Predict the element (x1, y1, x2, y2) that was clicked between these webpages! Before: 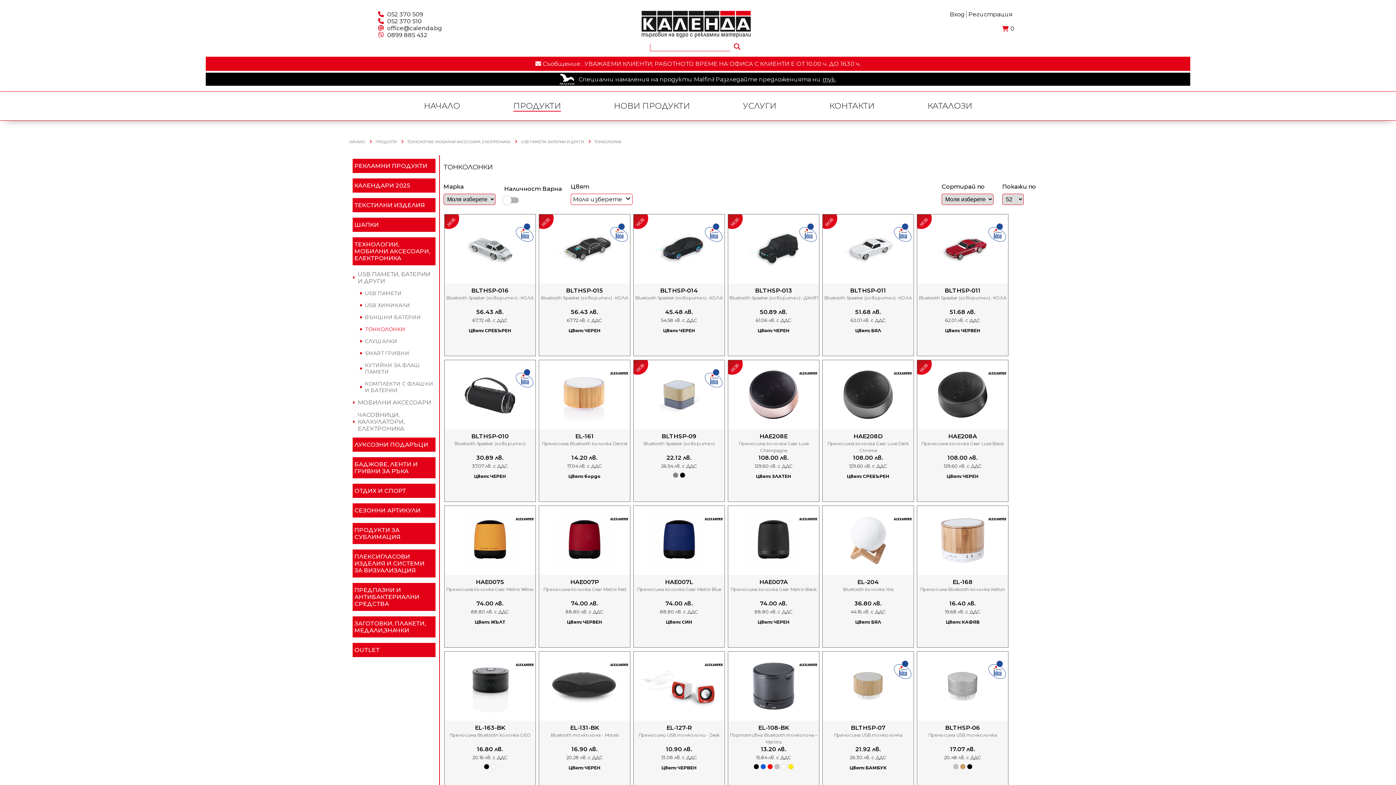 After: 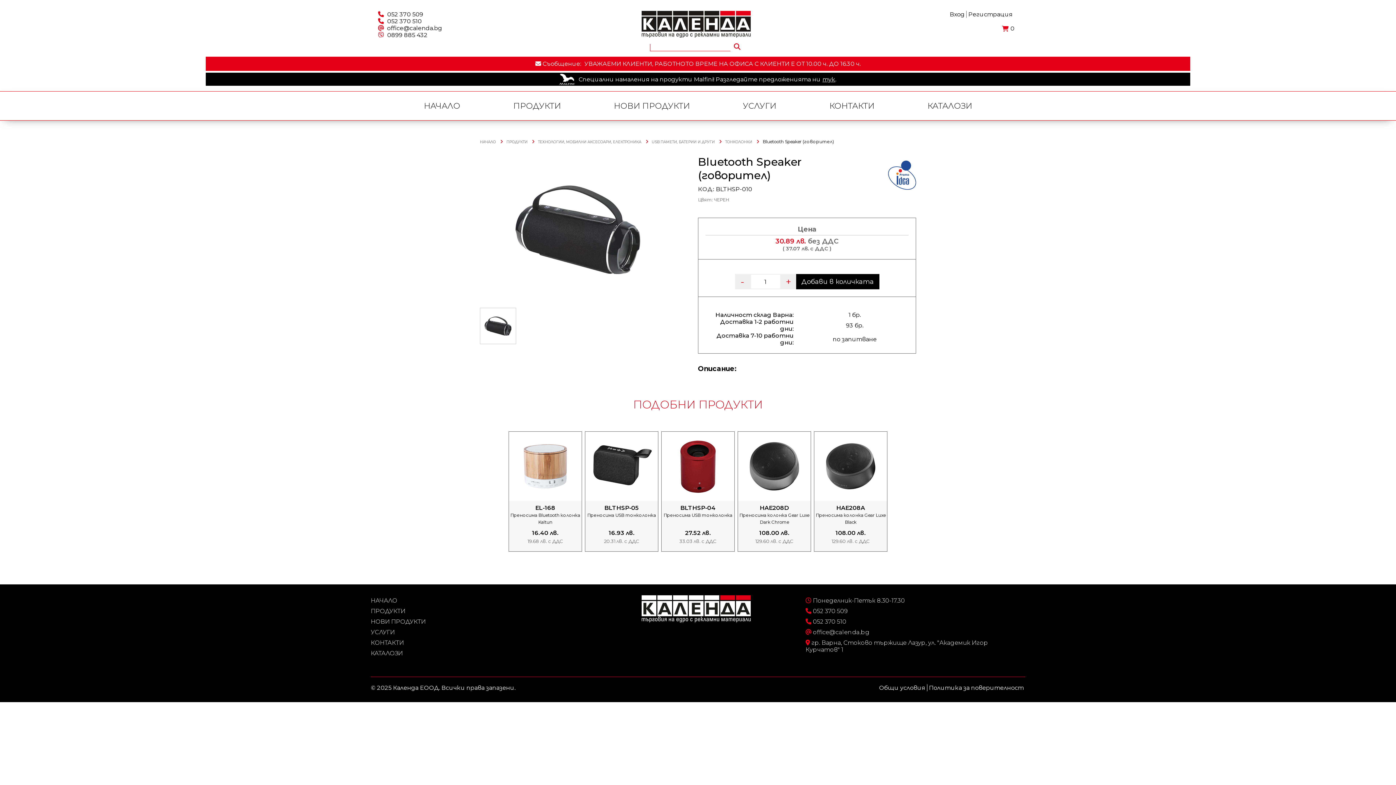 Action: label: BLTHSP-010 bbox: (471, 432, 508, 439)